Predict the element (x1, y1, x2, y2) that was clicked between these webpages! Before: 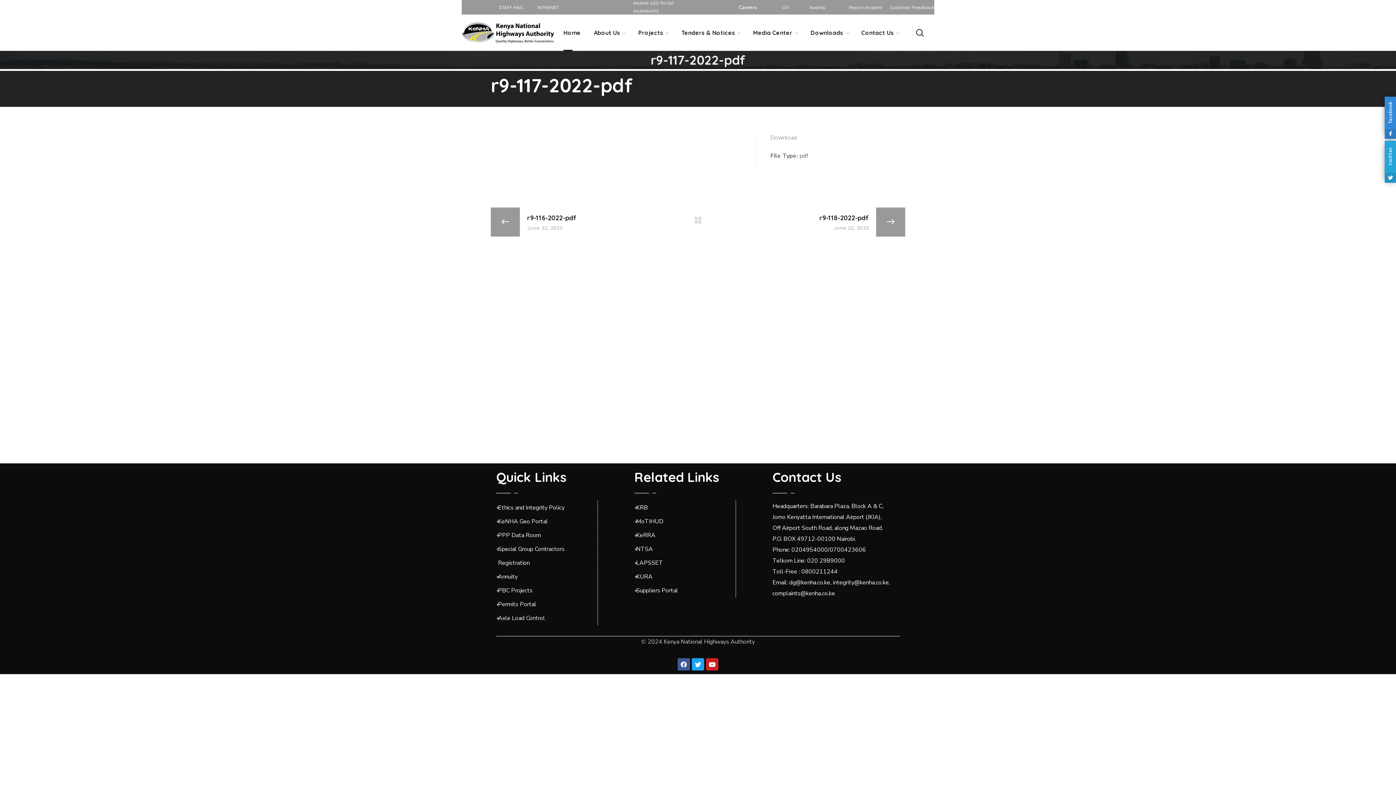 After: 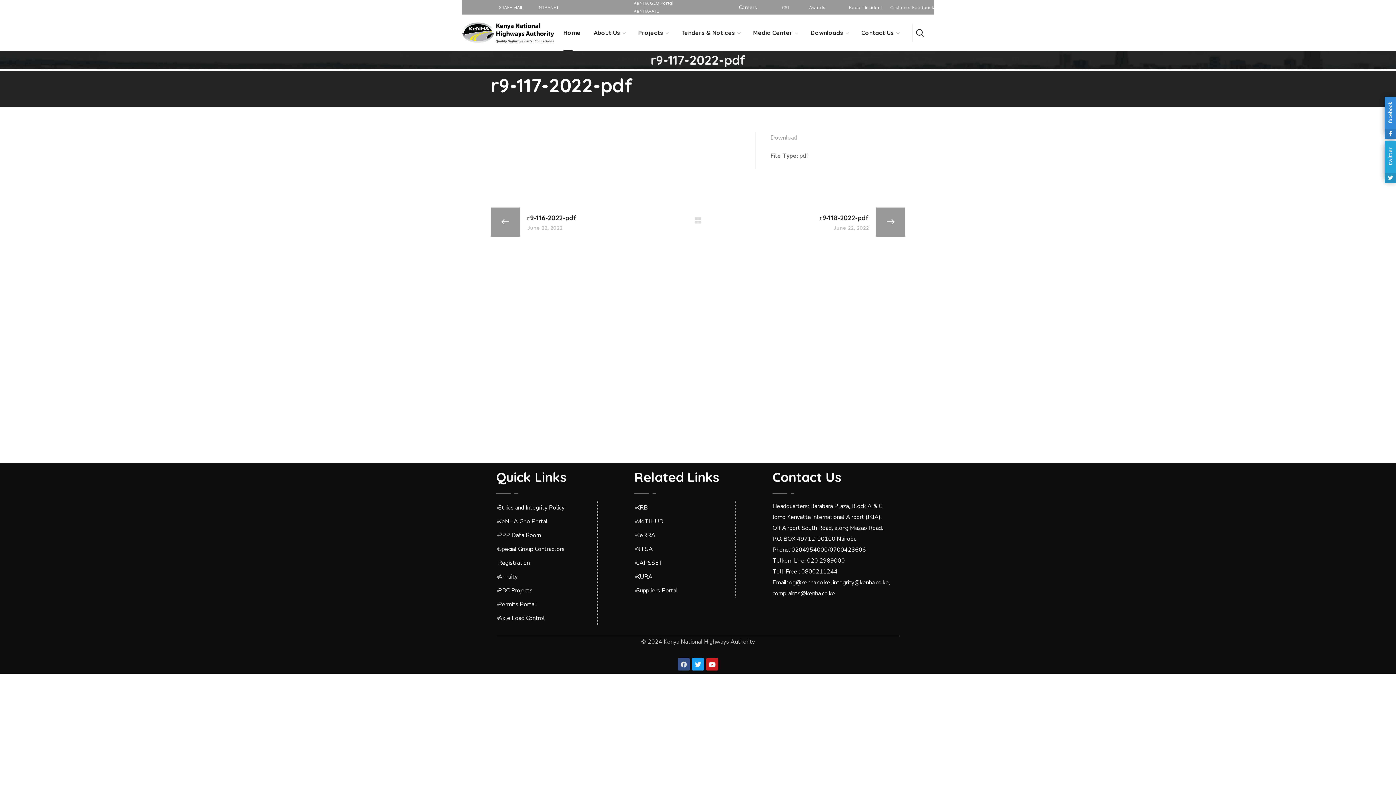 Action: bbox: (677, 658, 690, 670) label: Facebook